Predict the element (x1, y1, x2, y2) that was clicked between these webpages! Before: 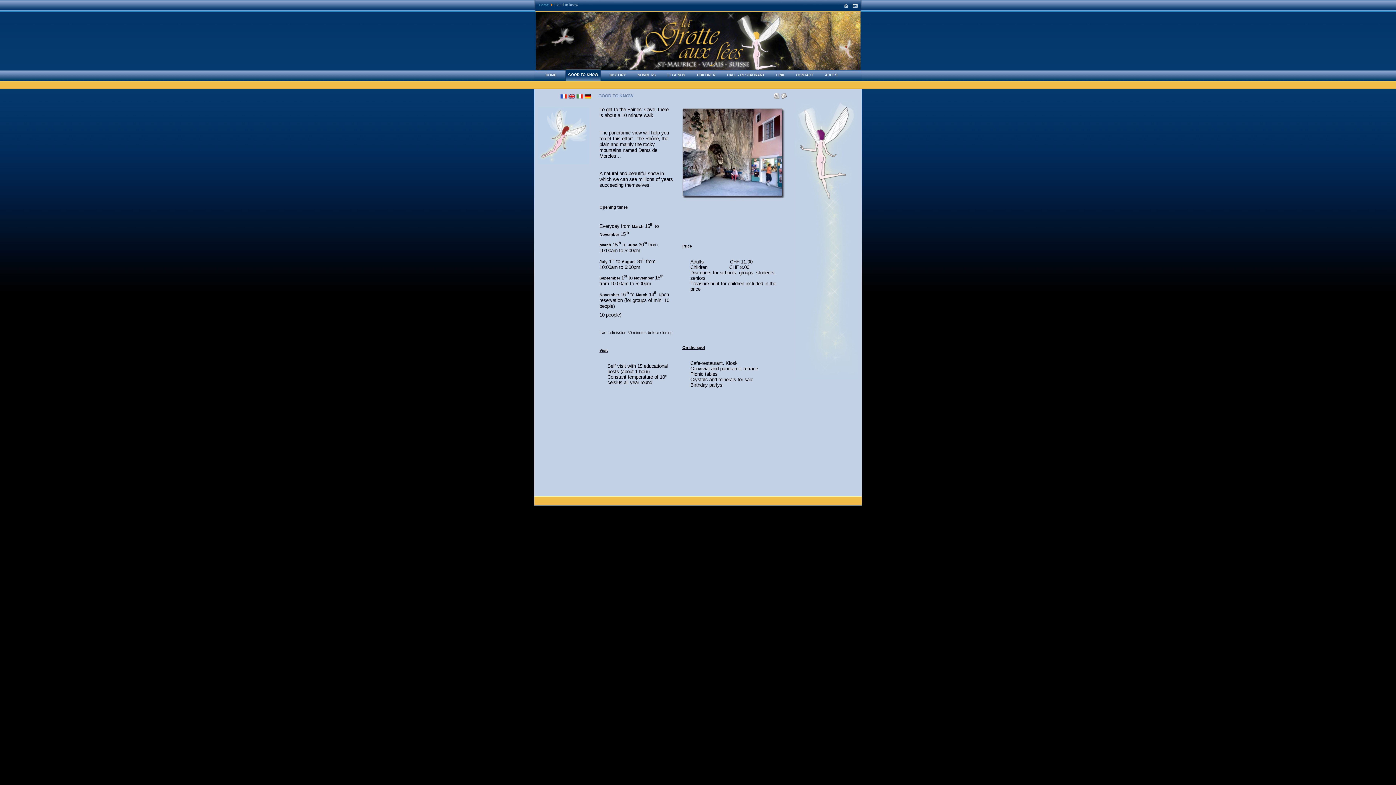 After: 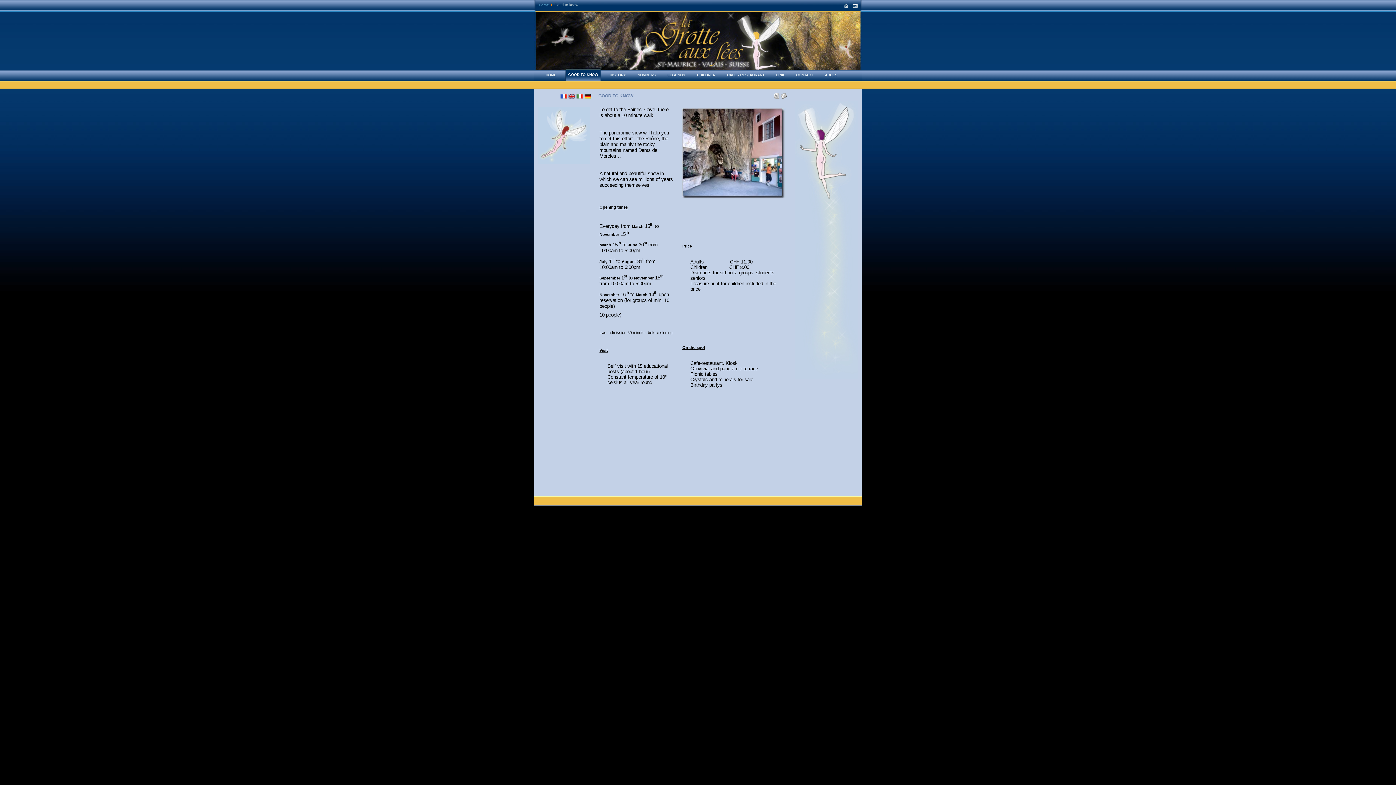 Action: bbox: (781, 92, 786, 96)